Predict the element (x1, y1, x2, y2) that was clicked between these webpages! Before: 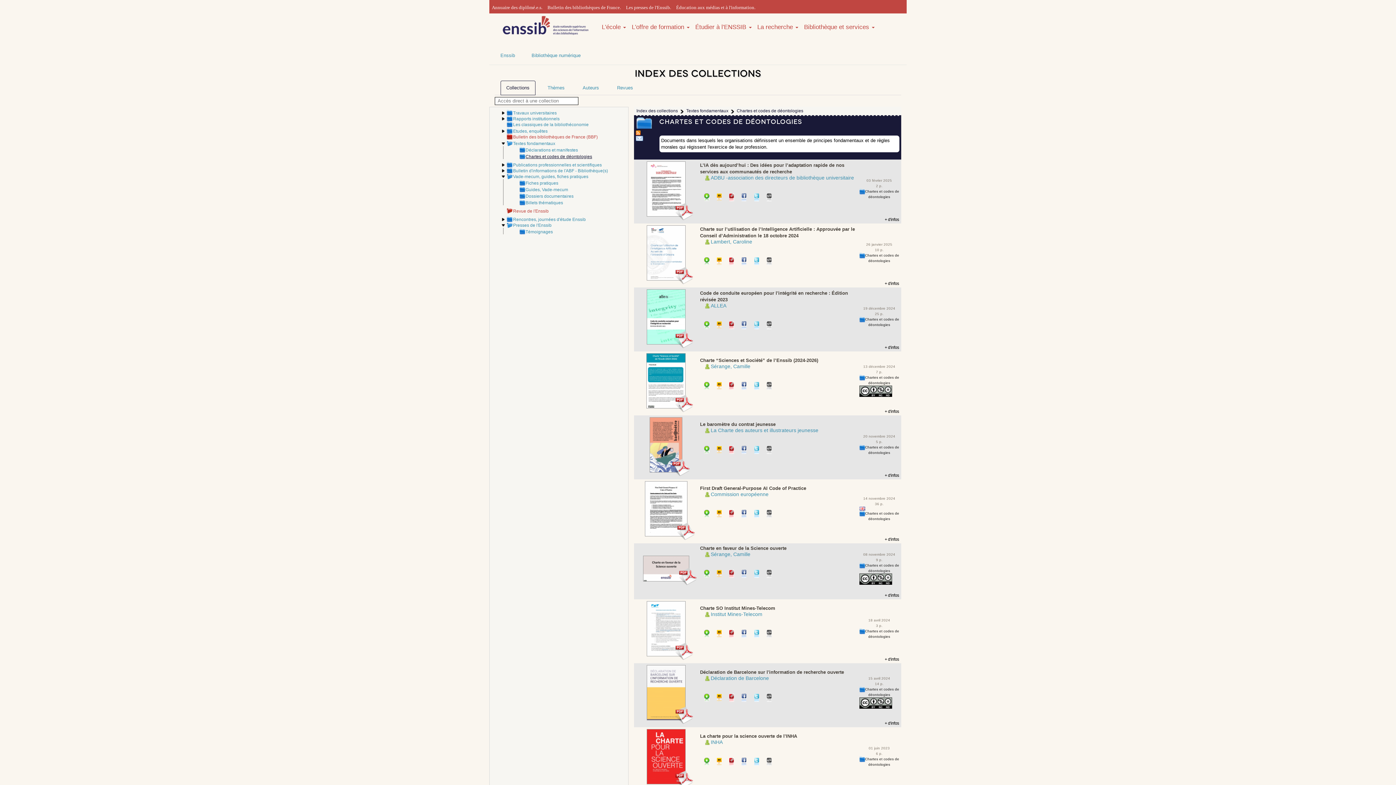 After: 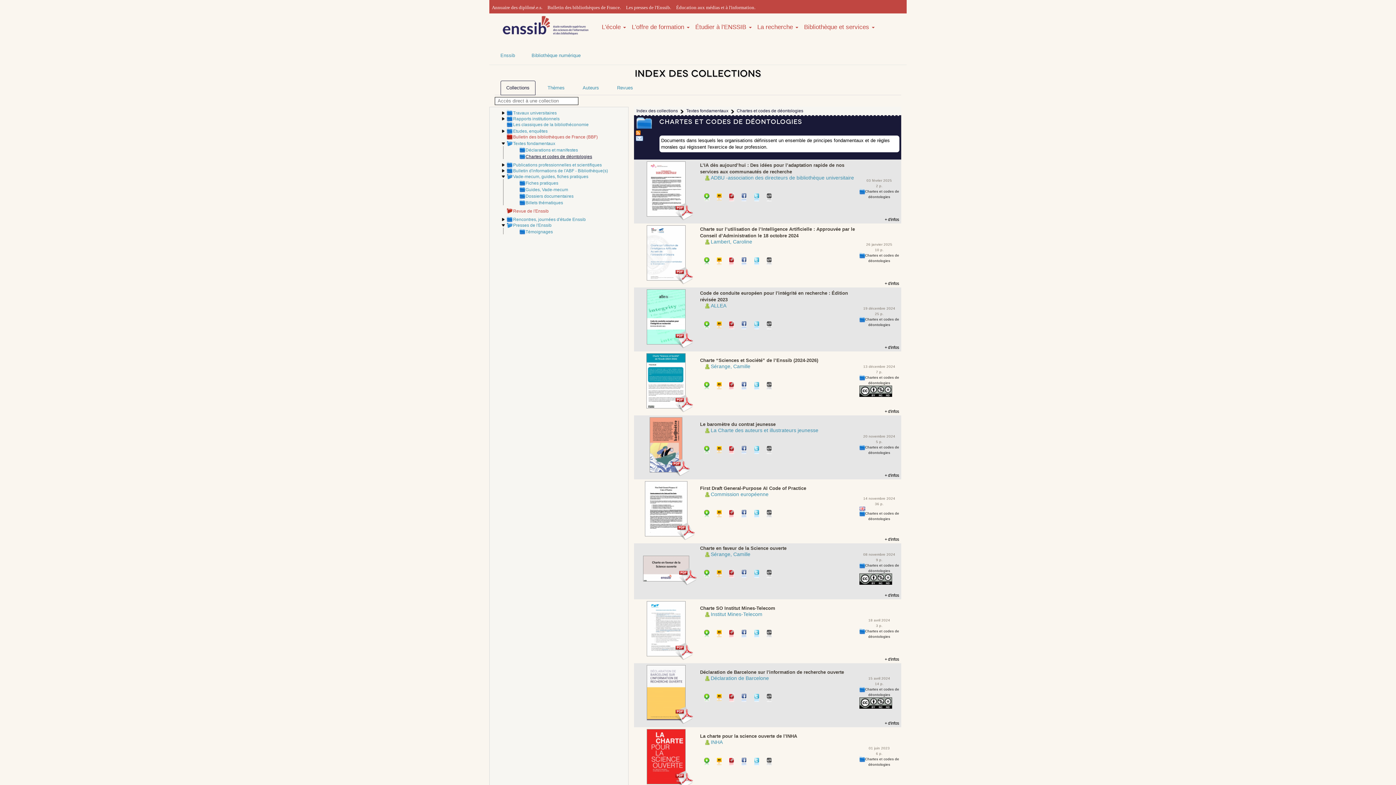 Action: label: Partager sur facebook bbox: (741, 446, 747, 455)